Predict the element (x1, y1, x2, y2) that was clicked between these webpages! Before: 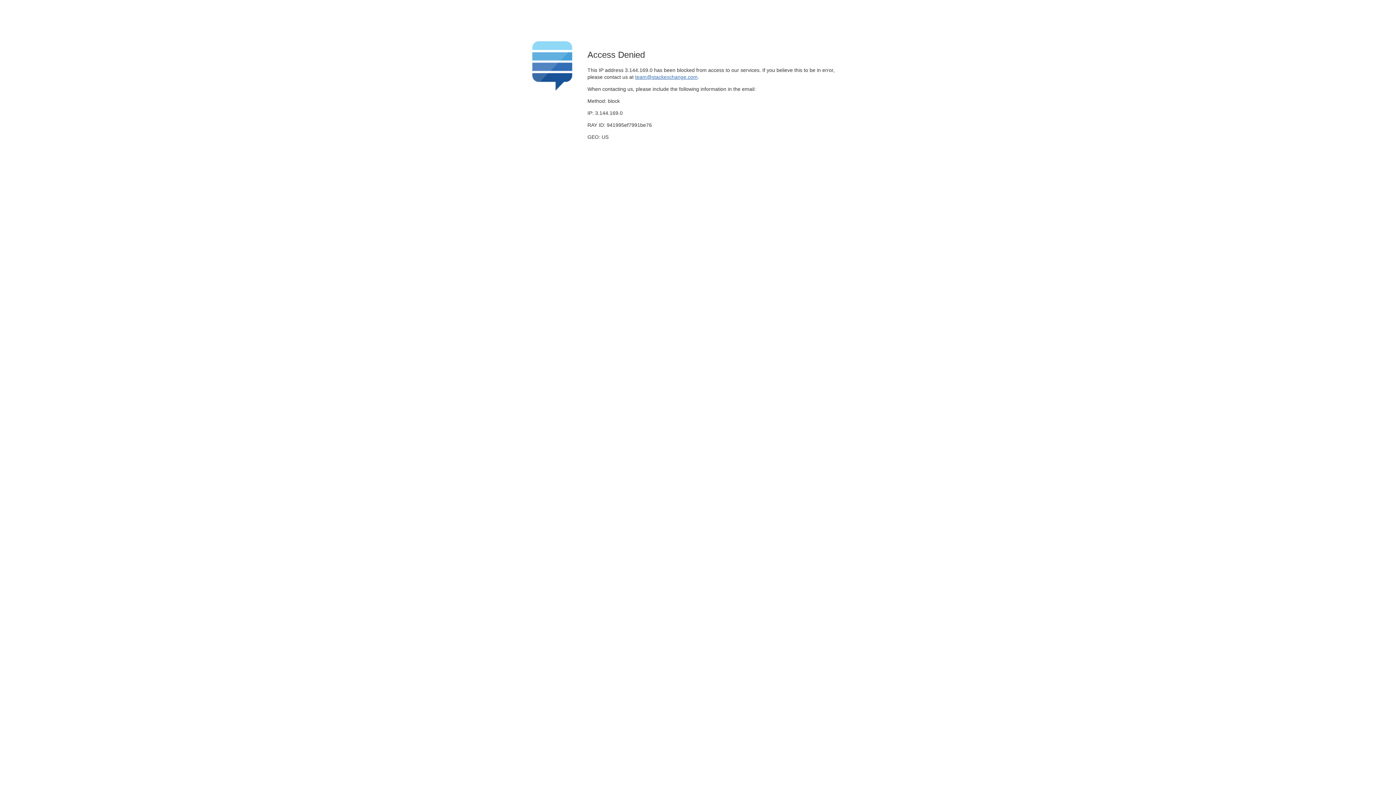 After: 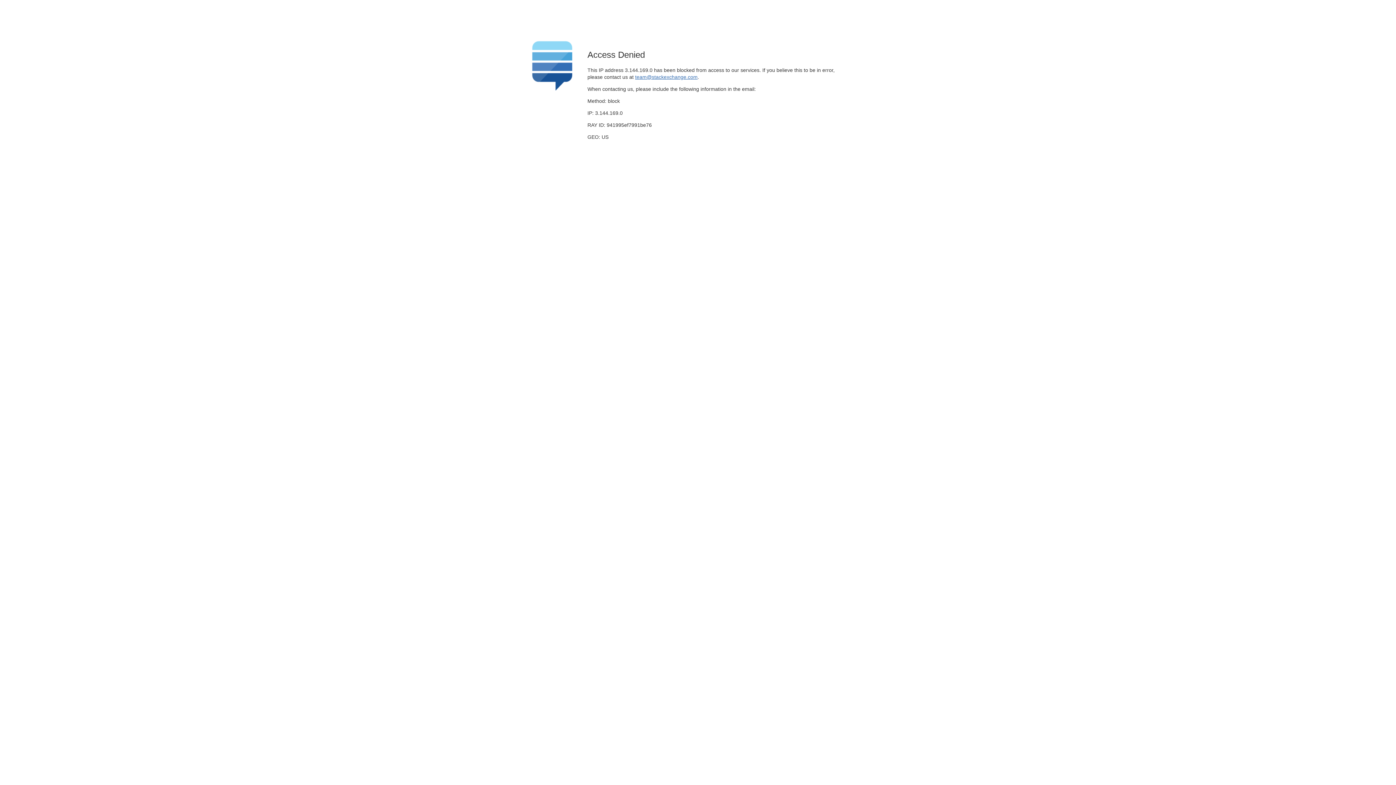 Action: bbox: (635, 74, 697, 79) label: team@stackexchange.com